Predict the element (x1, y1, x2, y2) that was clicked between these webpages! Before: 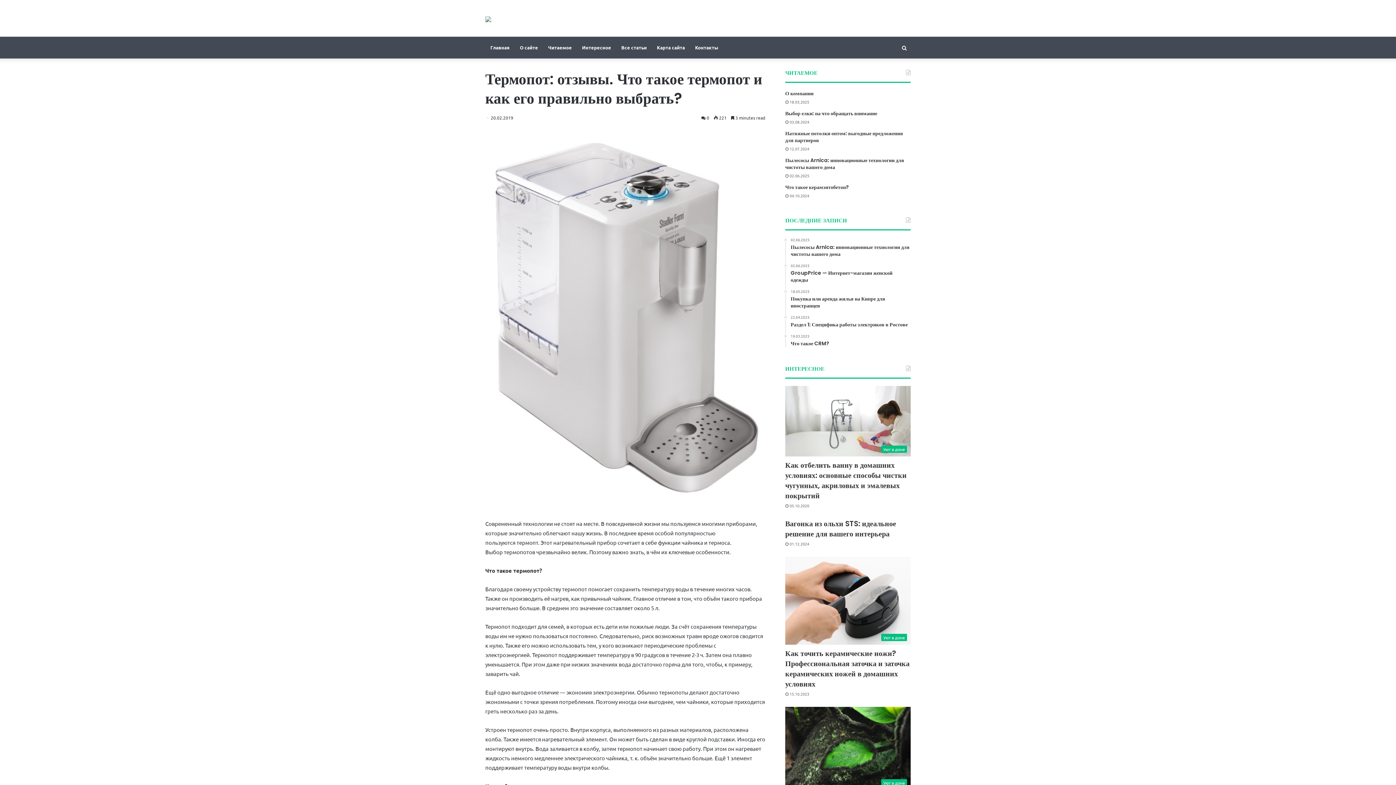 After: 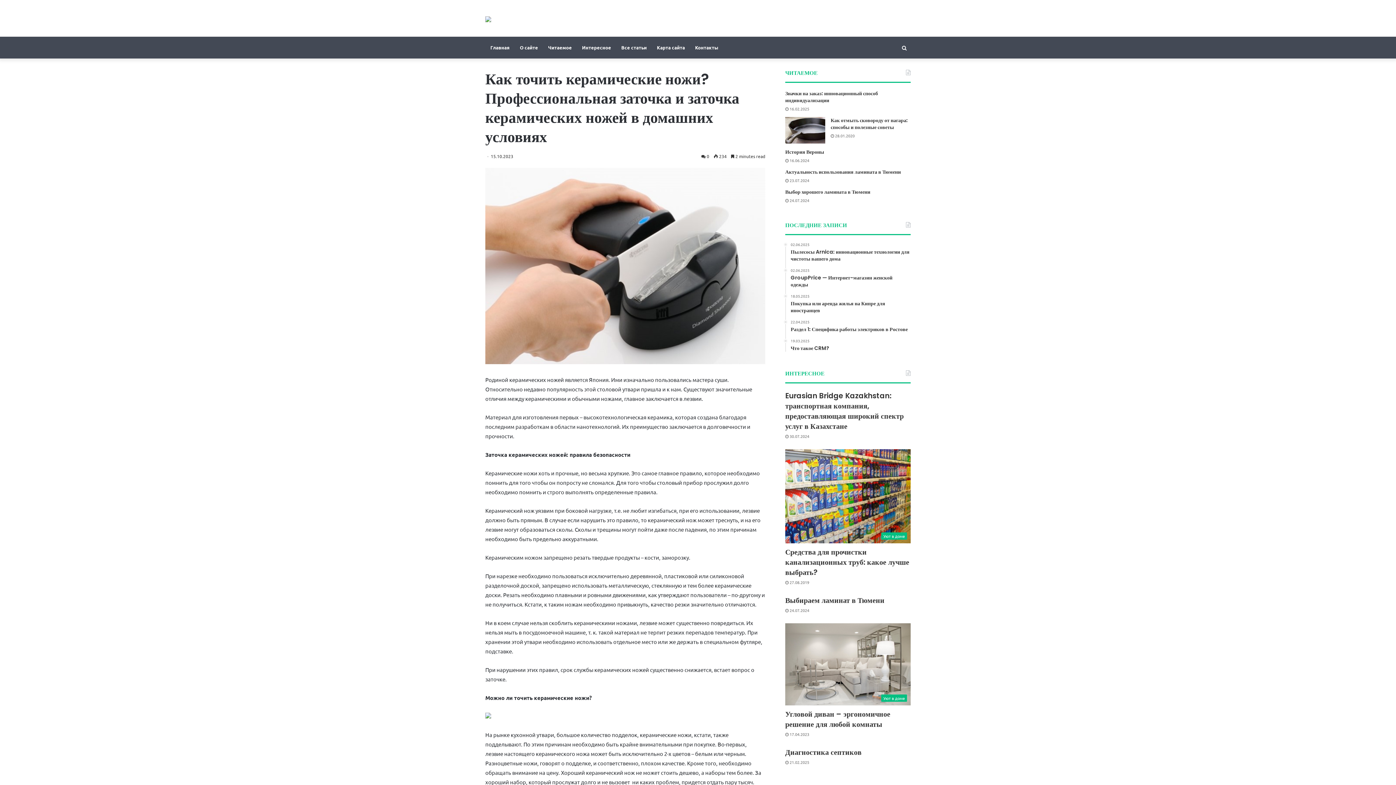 Action: label: Как точить керамические ножи? Профессиональная заточка и заточка керамических ножей в домашних условиях bbox: (785, 648, 909, 689)